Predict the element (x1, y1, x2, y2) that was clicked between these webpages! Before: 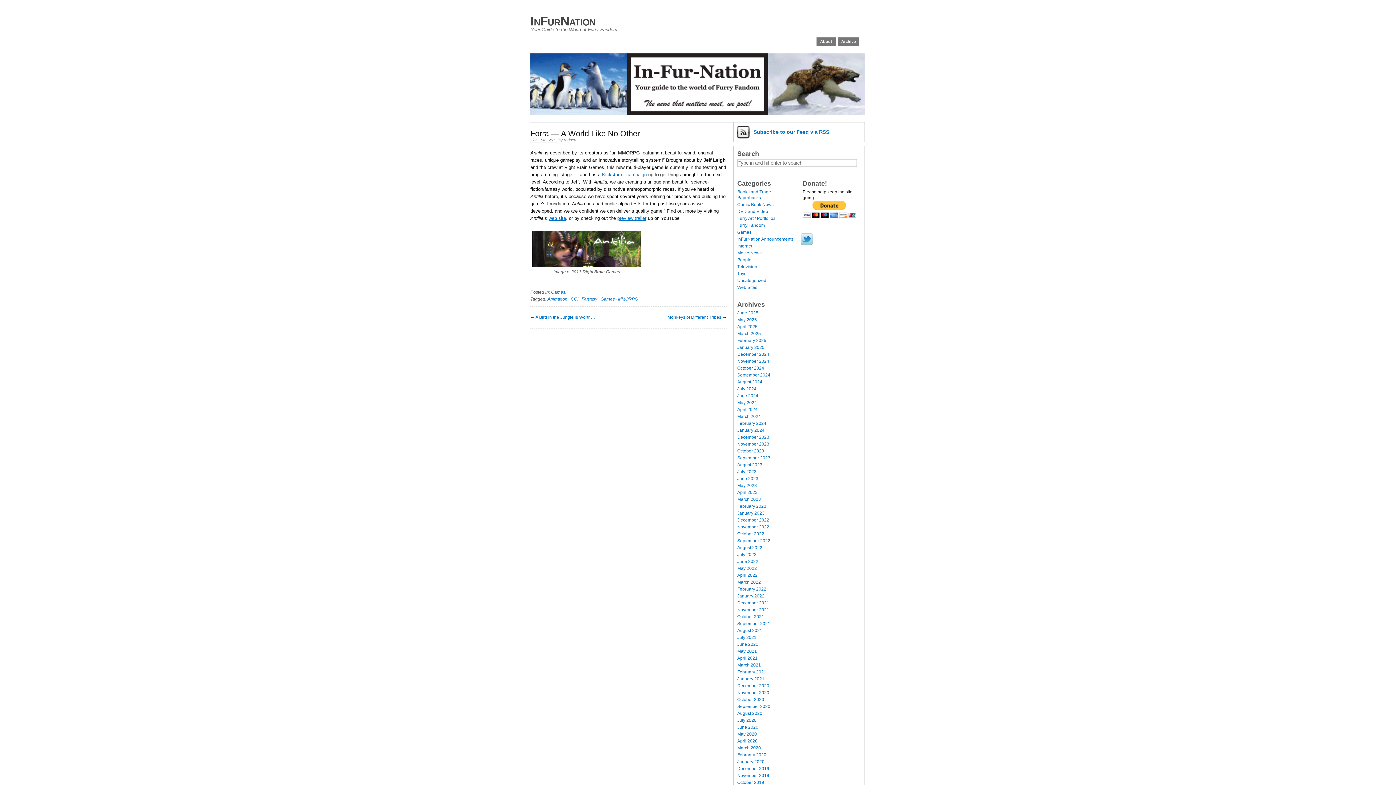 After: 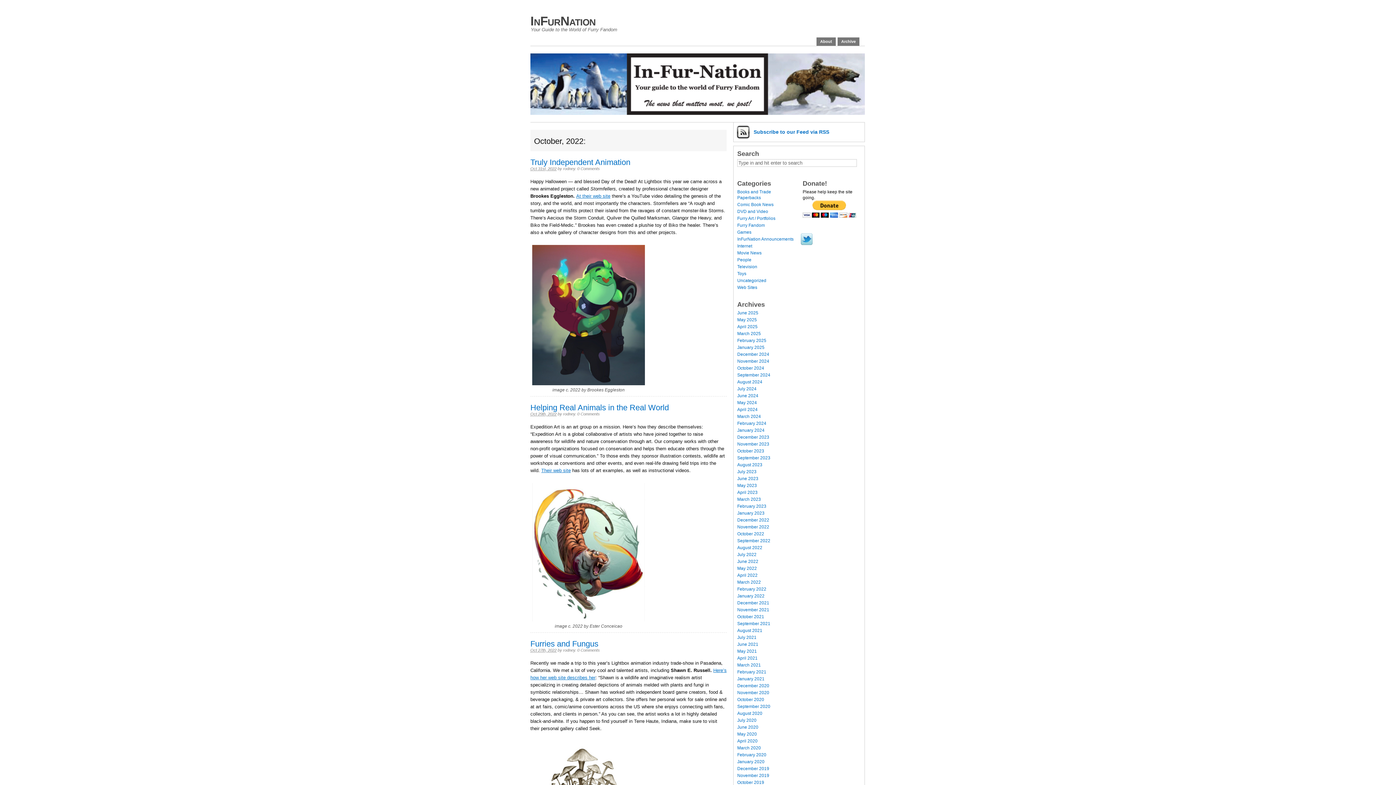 Action: bbox: (737, 531, 764, 536) label: October 2022